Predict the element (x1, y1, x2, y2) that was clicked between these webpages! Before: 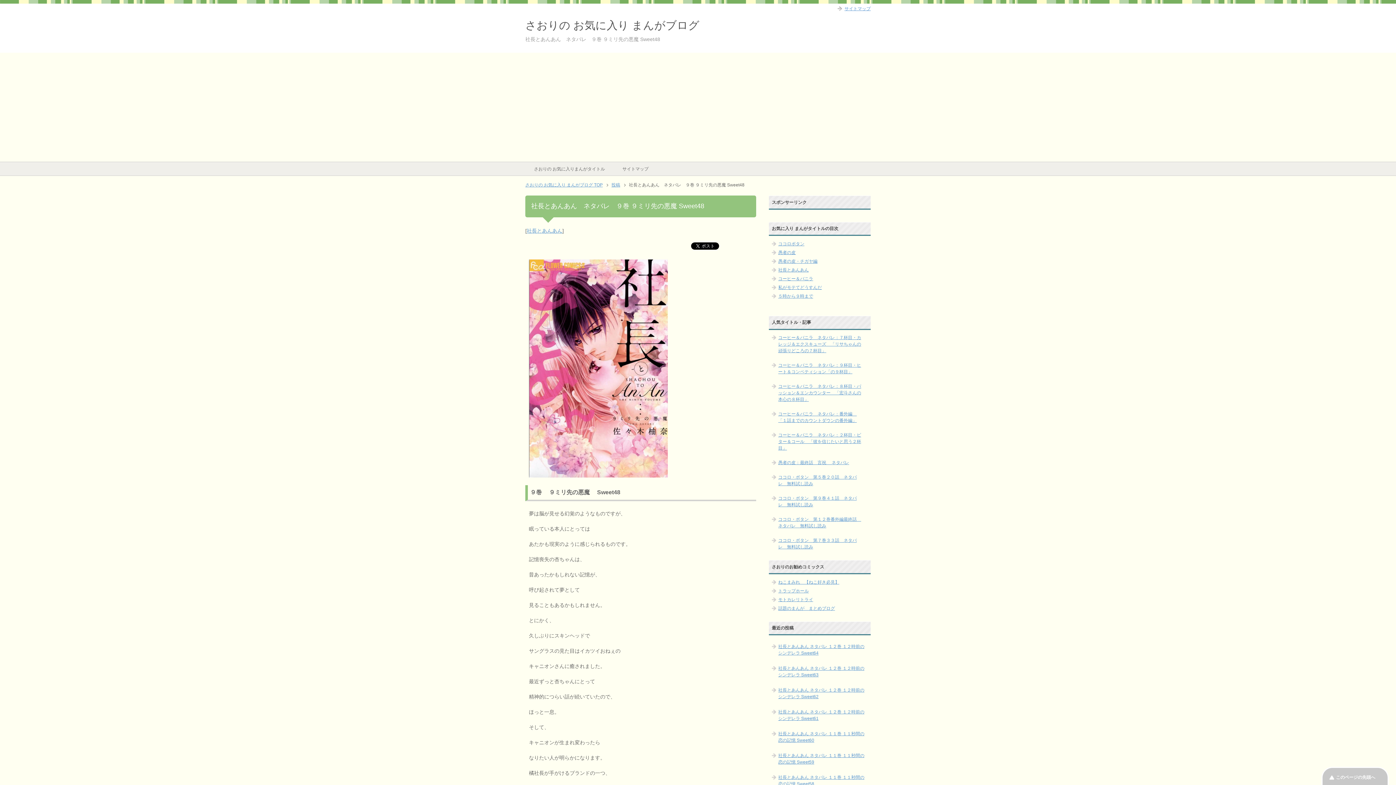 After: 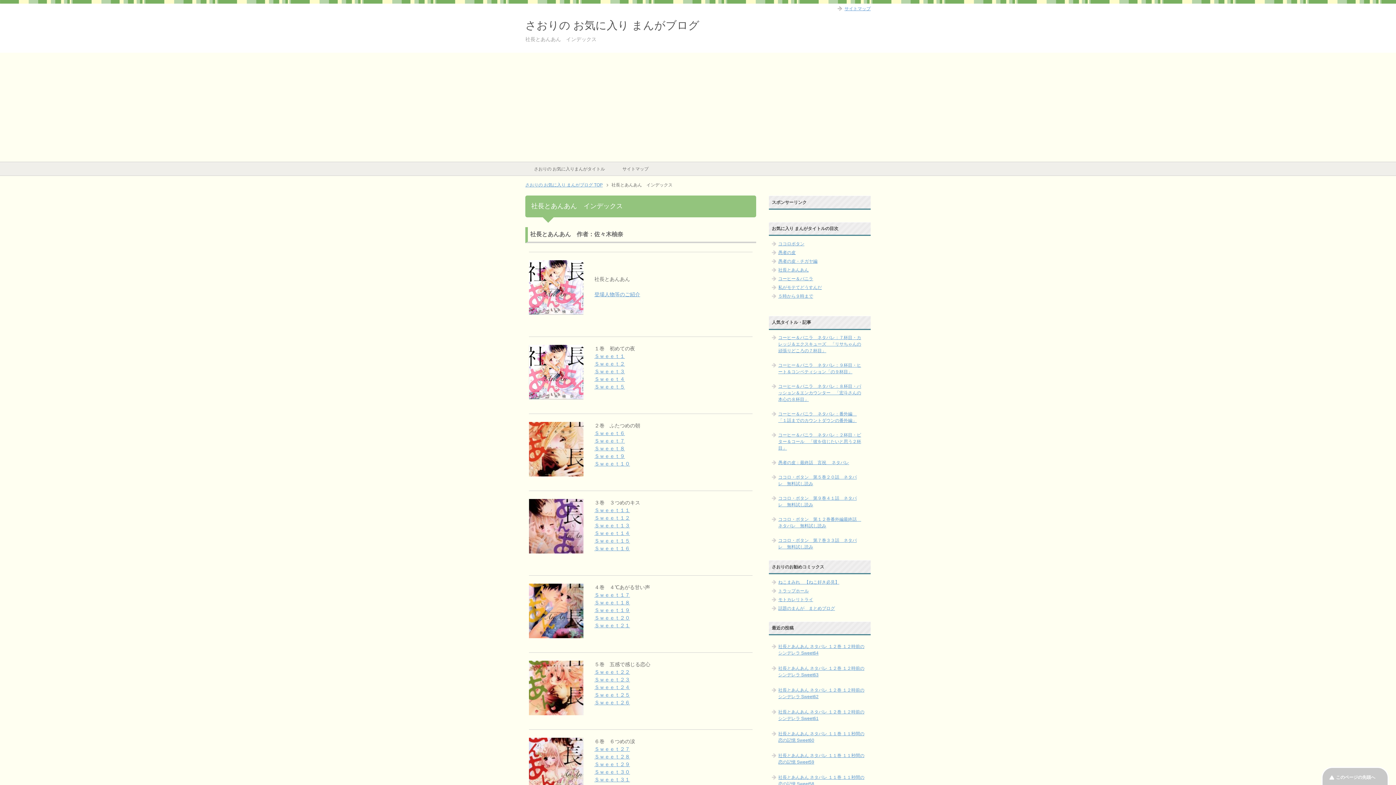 Action: label: 社長とあんあん bbox: (778, 267, 809, 272)